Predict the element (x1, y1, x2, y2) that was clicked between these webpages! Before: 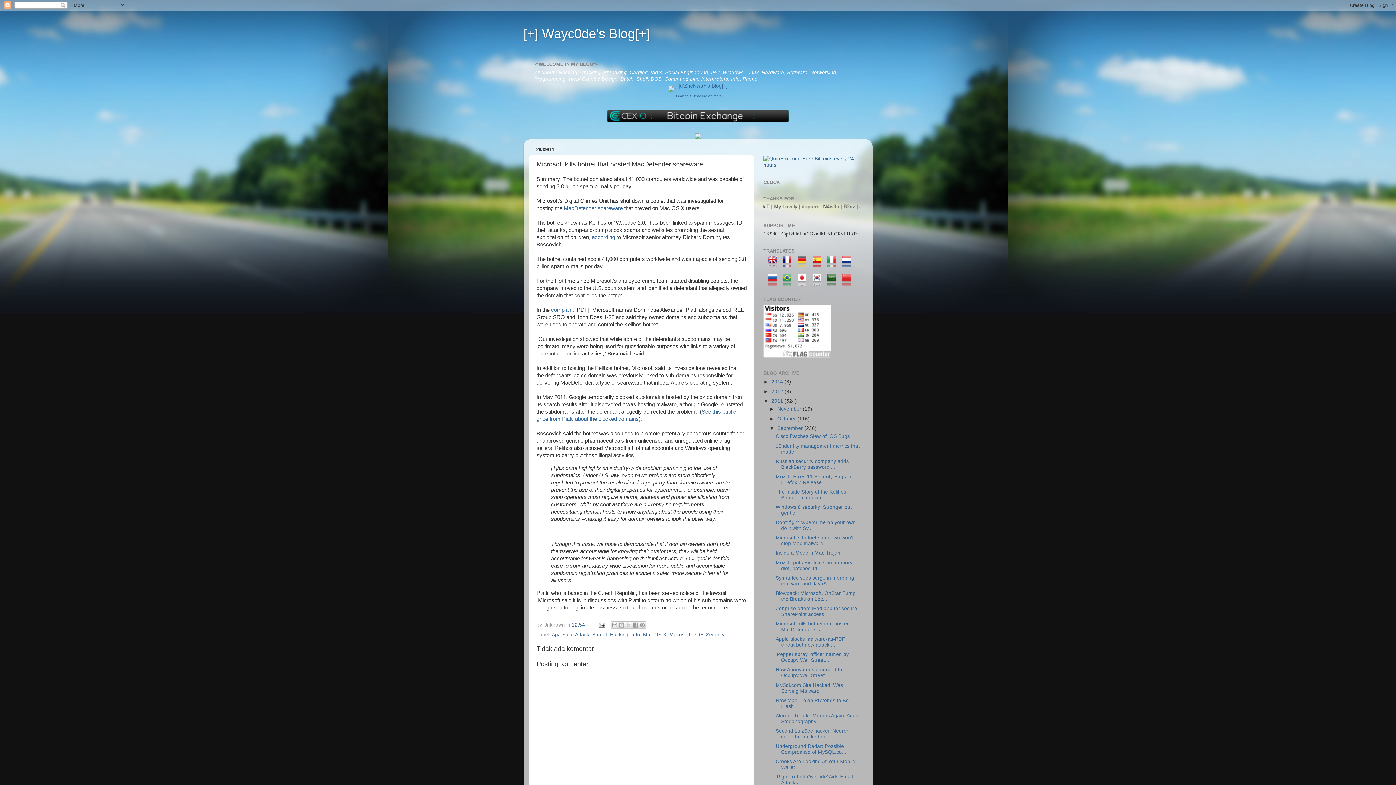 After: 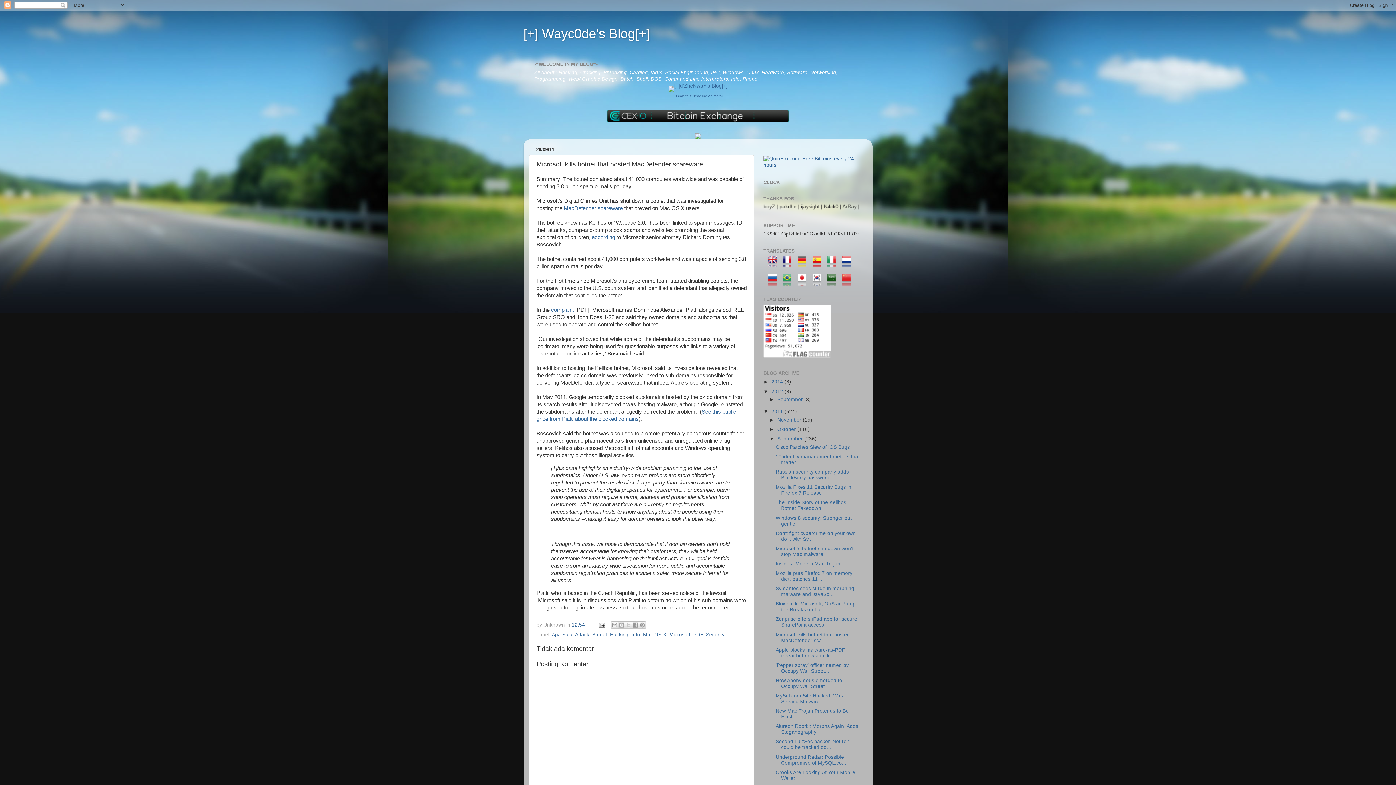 Action: label: ►   bbox: (763, 388, 771, 394)